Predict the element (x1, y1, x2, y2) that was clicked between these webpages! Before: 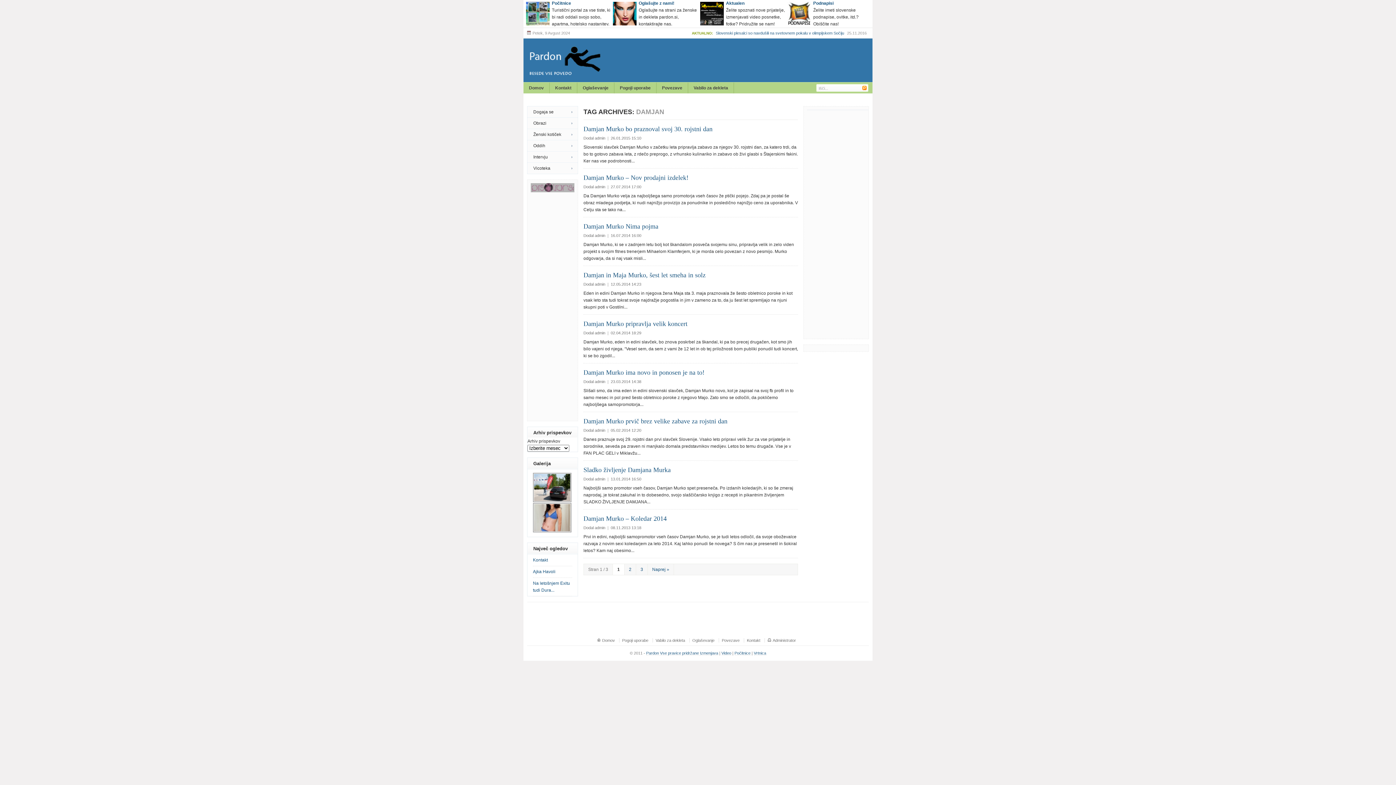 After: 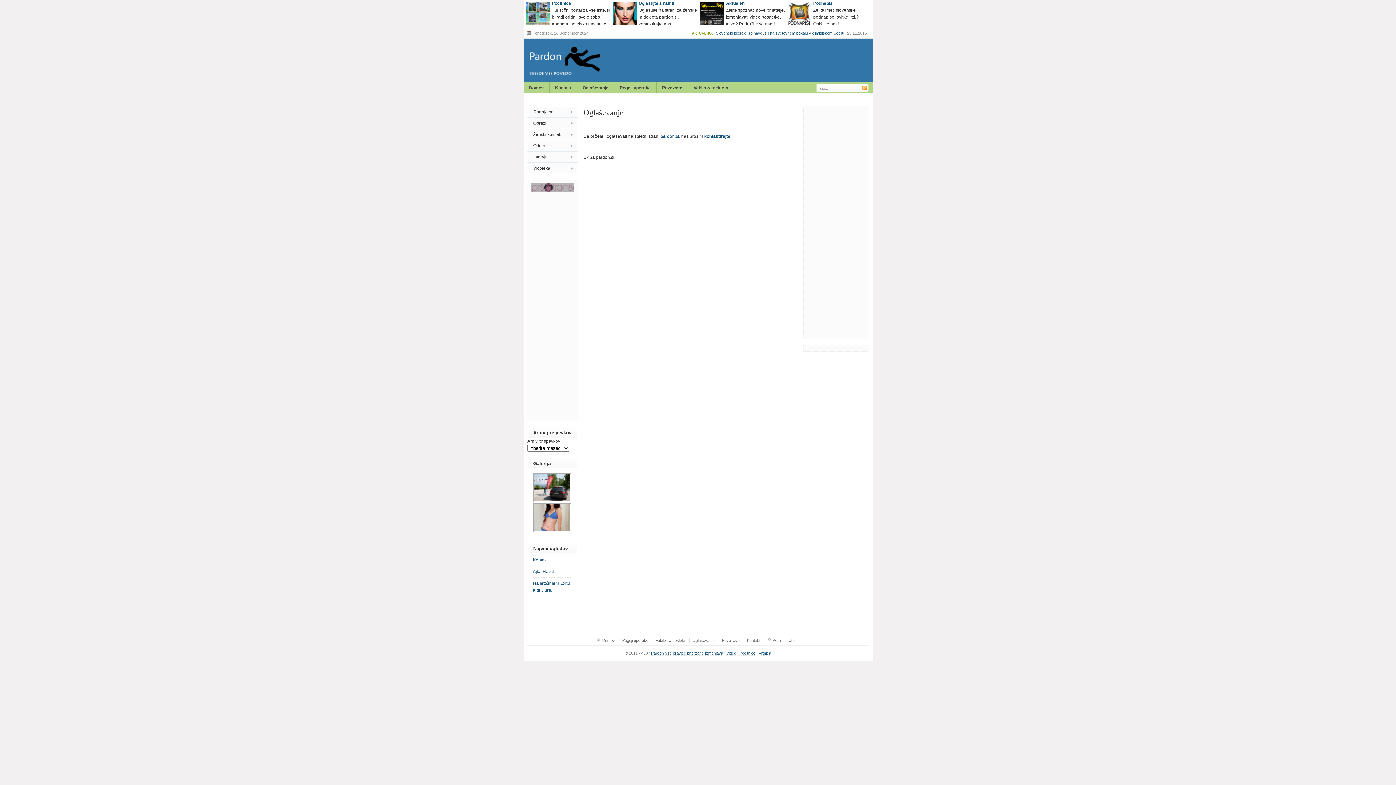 Action: label: Oglaševanje bbox: (692, 638, 714, 642)